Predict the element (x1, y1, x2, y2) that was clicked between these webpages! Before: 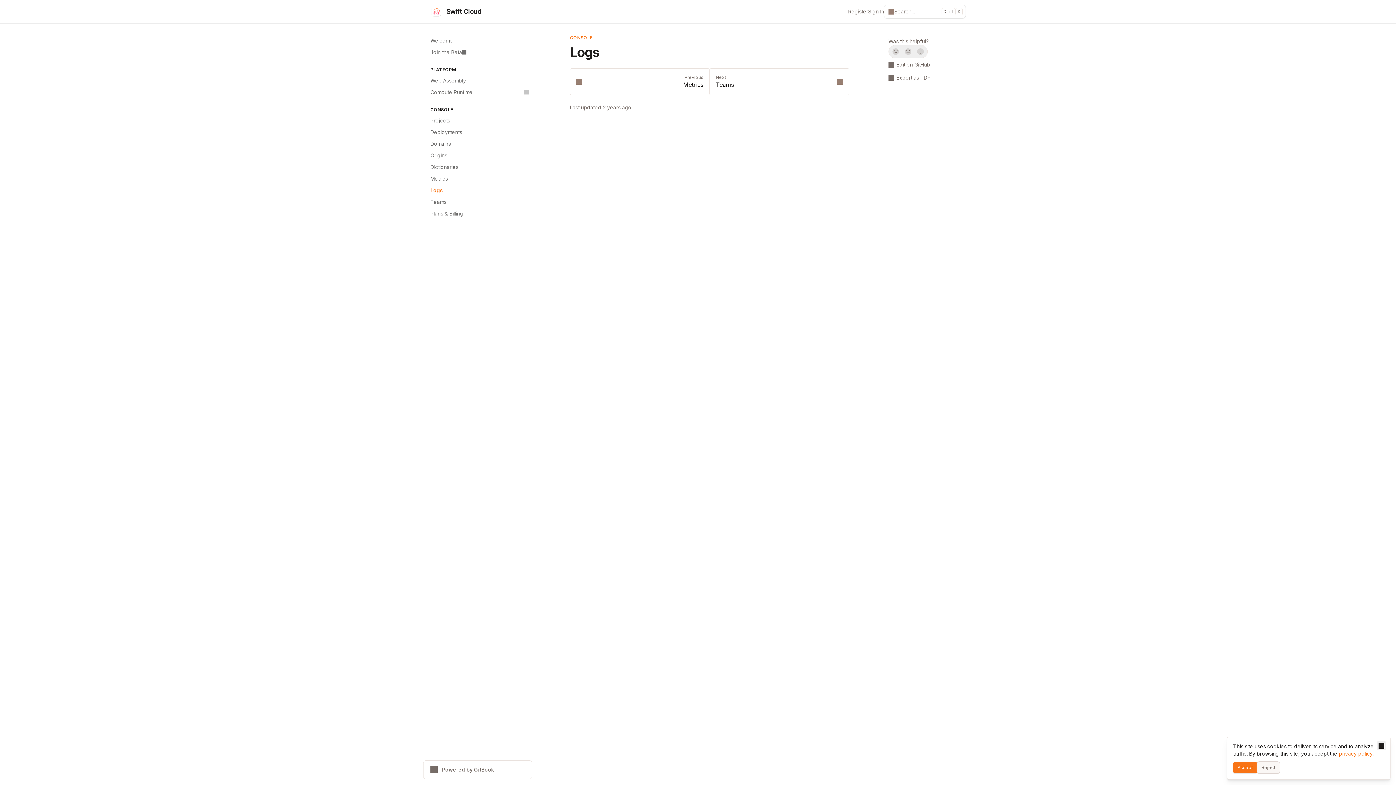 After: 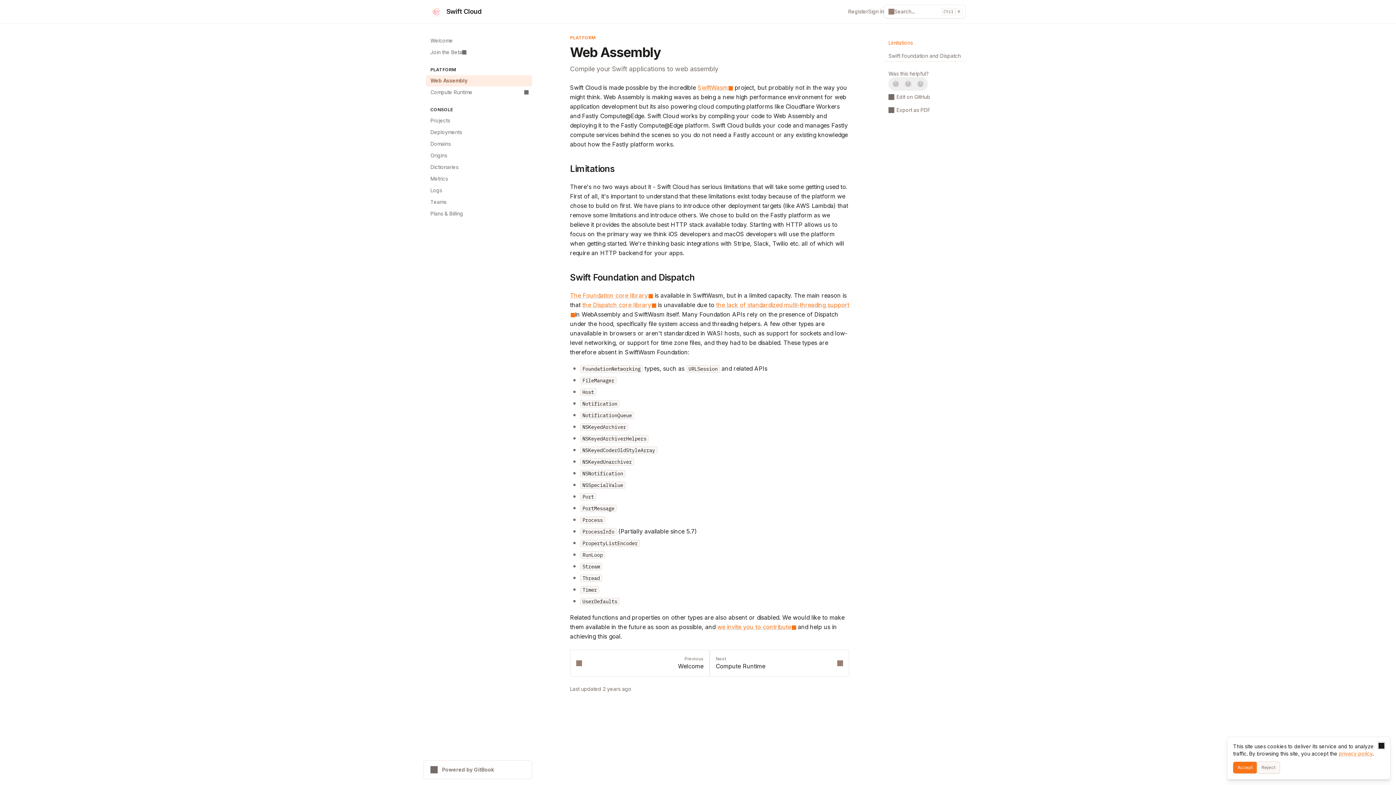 Action: bbox: (426, 74, 532, 86) label: Web Assembly